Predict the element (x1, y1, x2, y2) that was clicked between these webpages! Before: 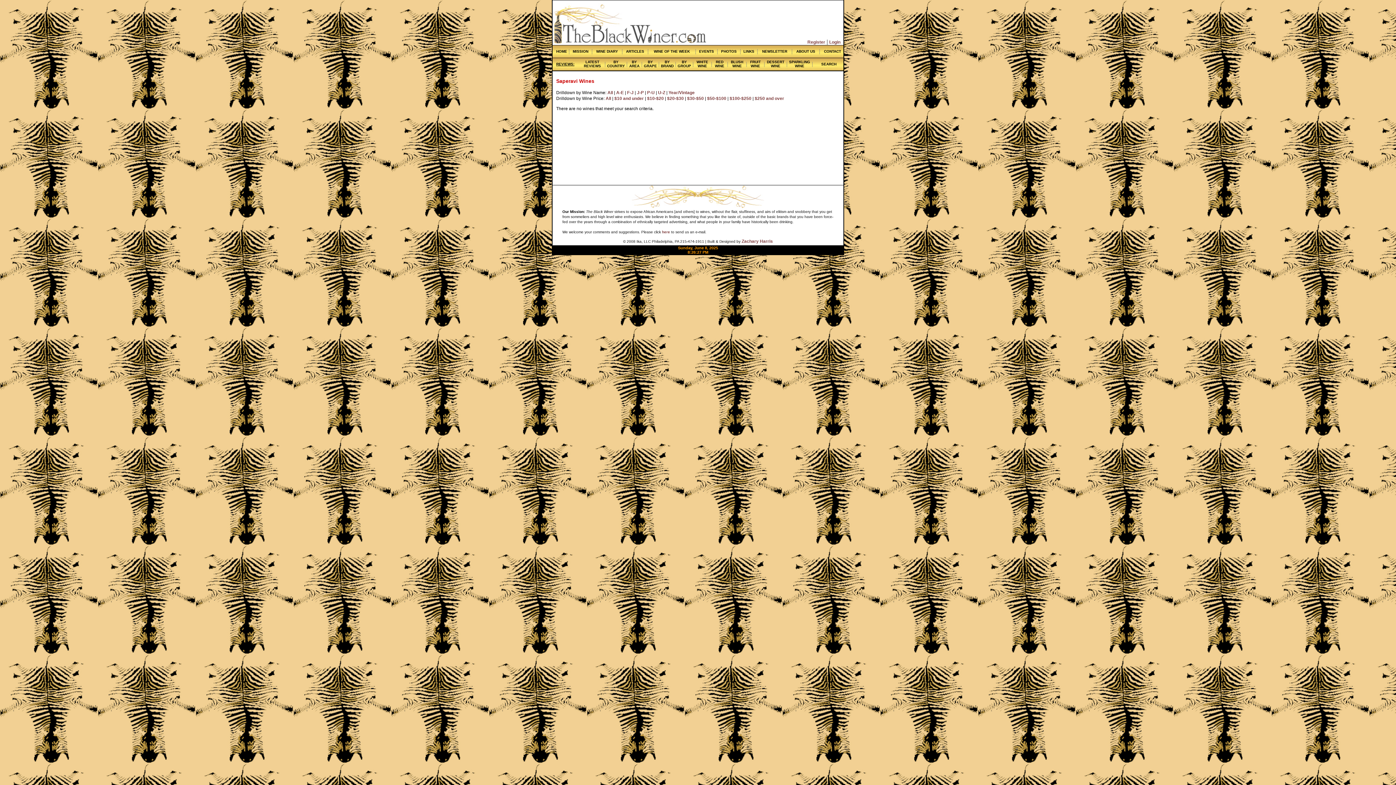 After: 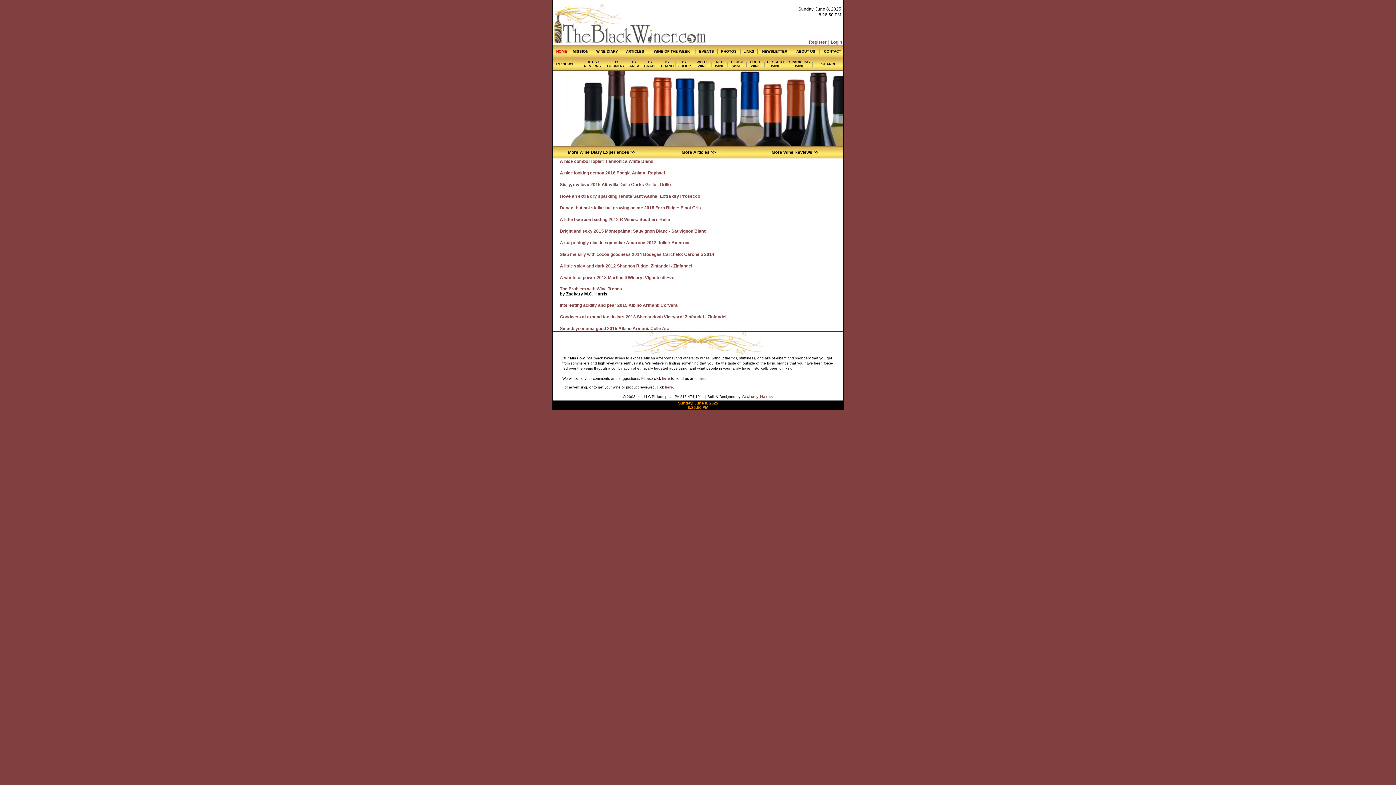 Action: bbox: (556, 49, 567, 53) label: HOME